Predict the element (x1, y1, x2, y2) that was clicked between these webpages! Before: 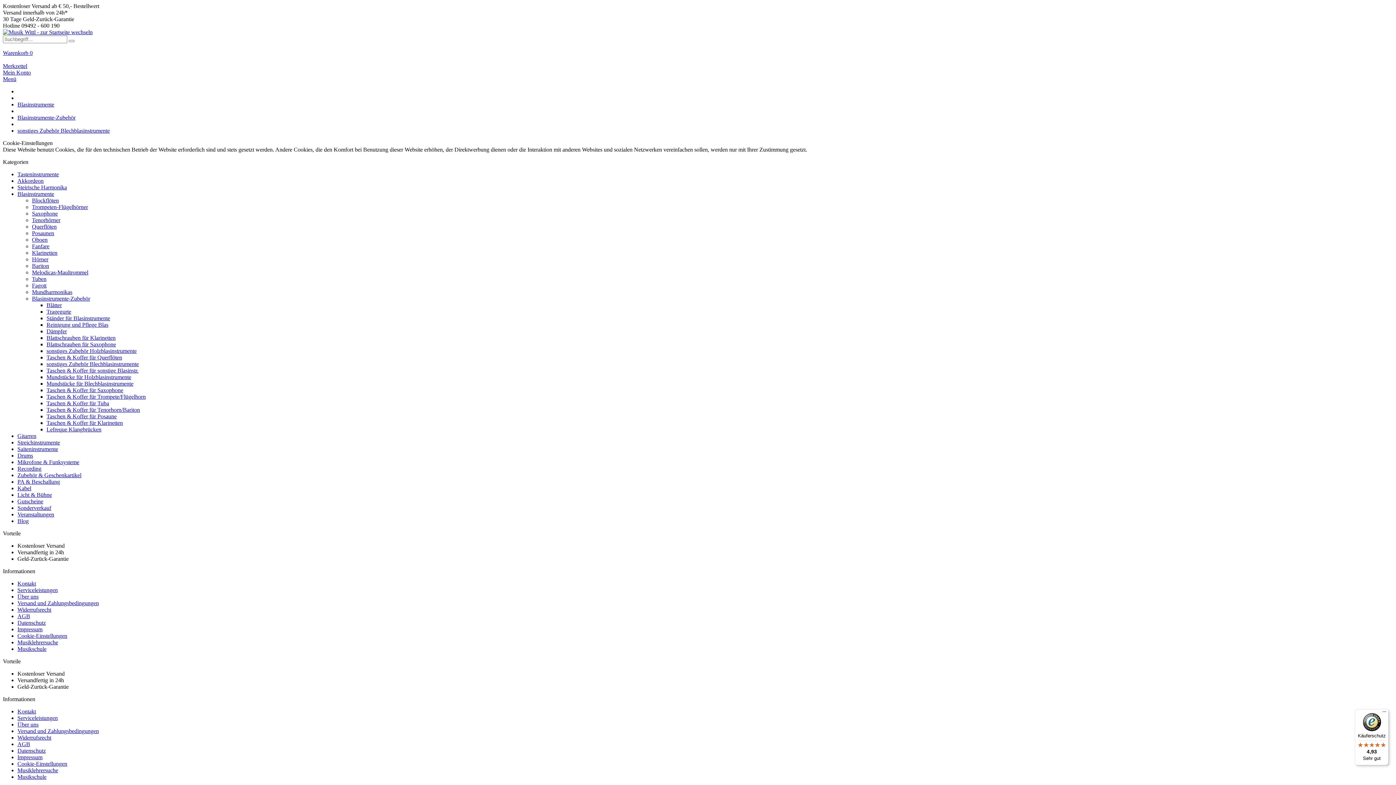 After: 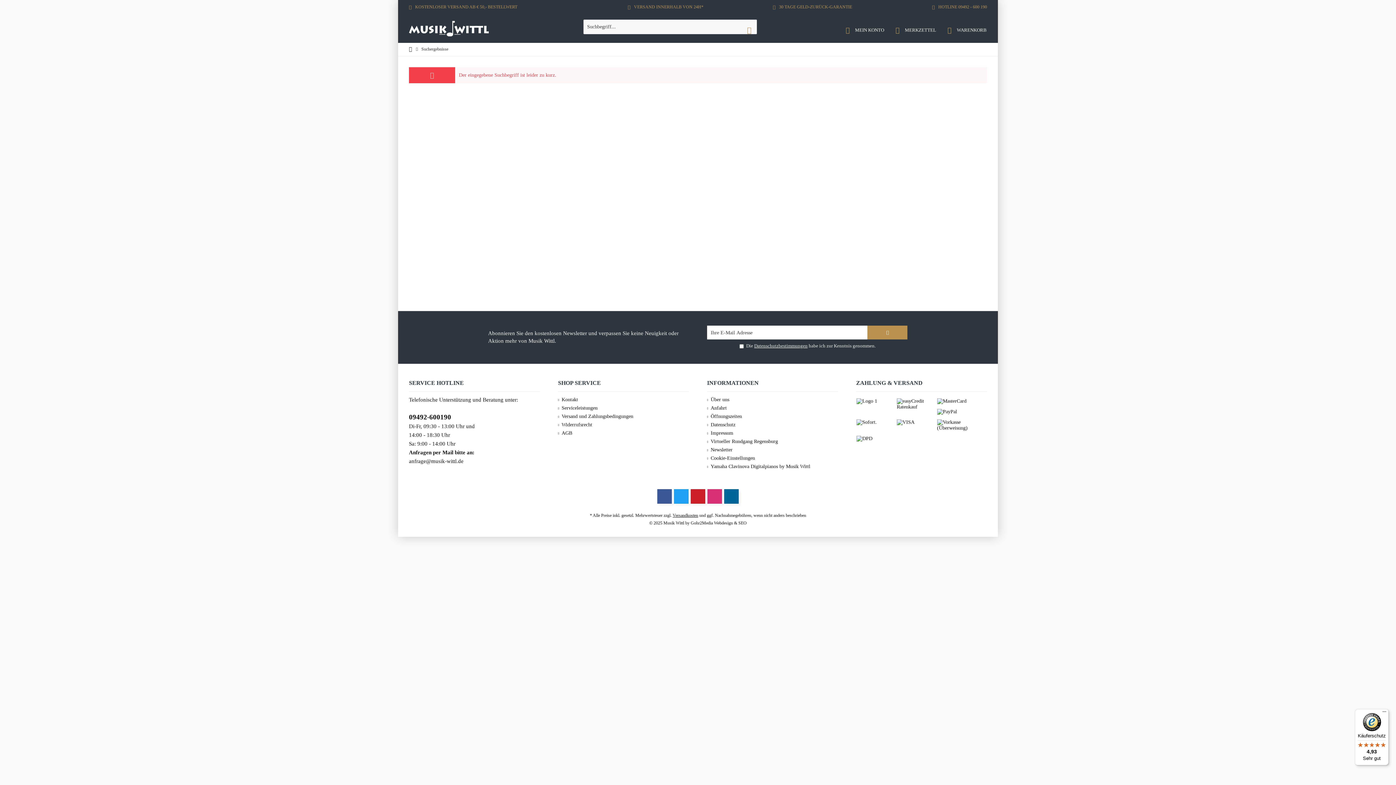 Action: bbox: (68, 40, 74, 42)